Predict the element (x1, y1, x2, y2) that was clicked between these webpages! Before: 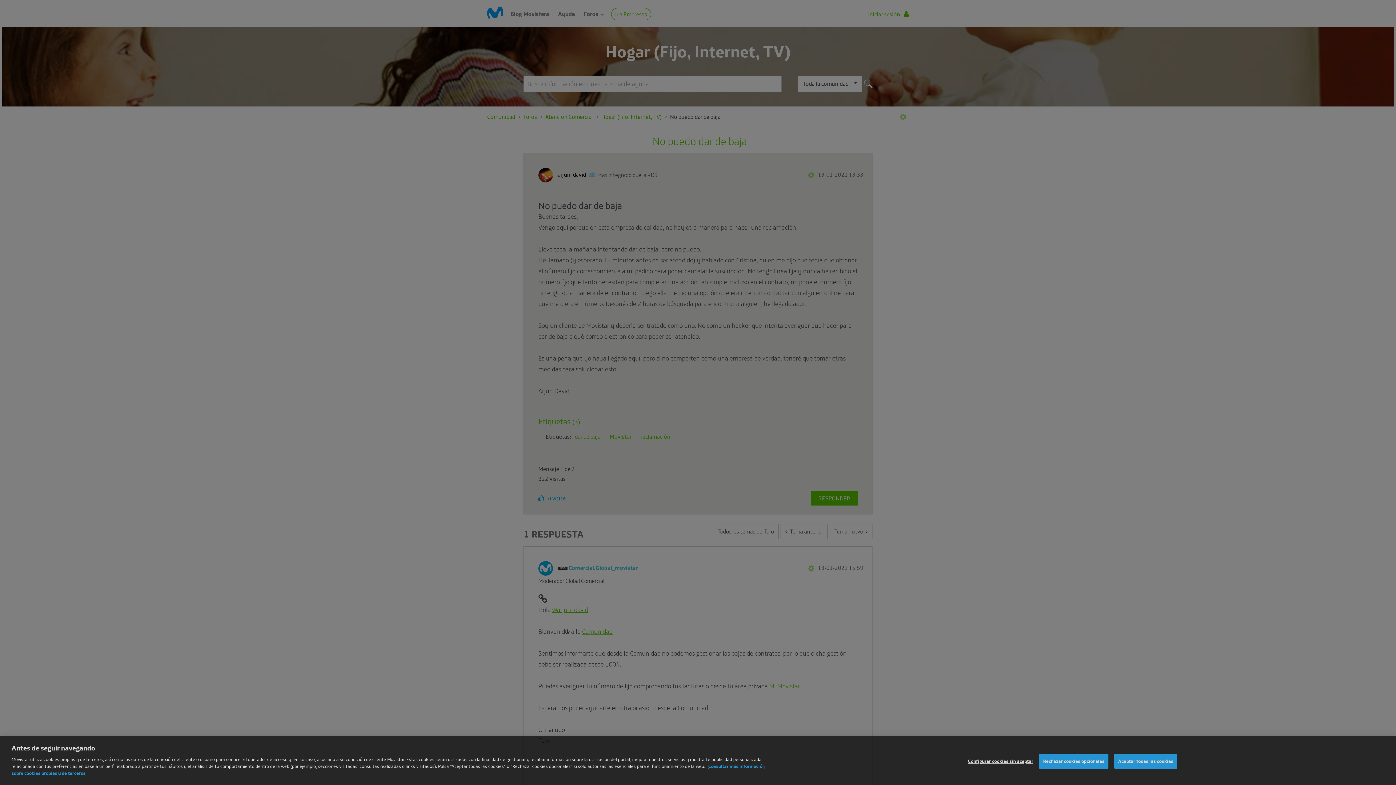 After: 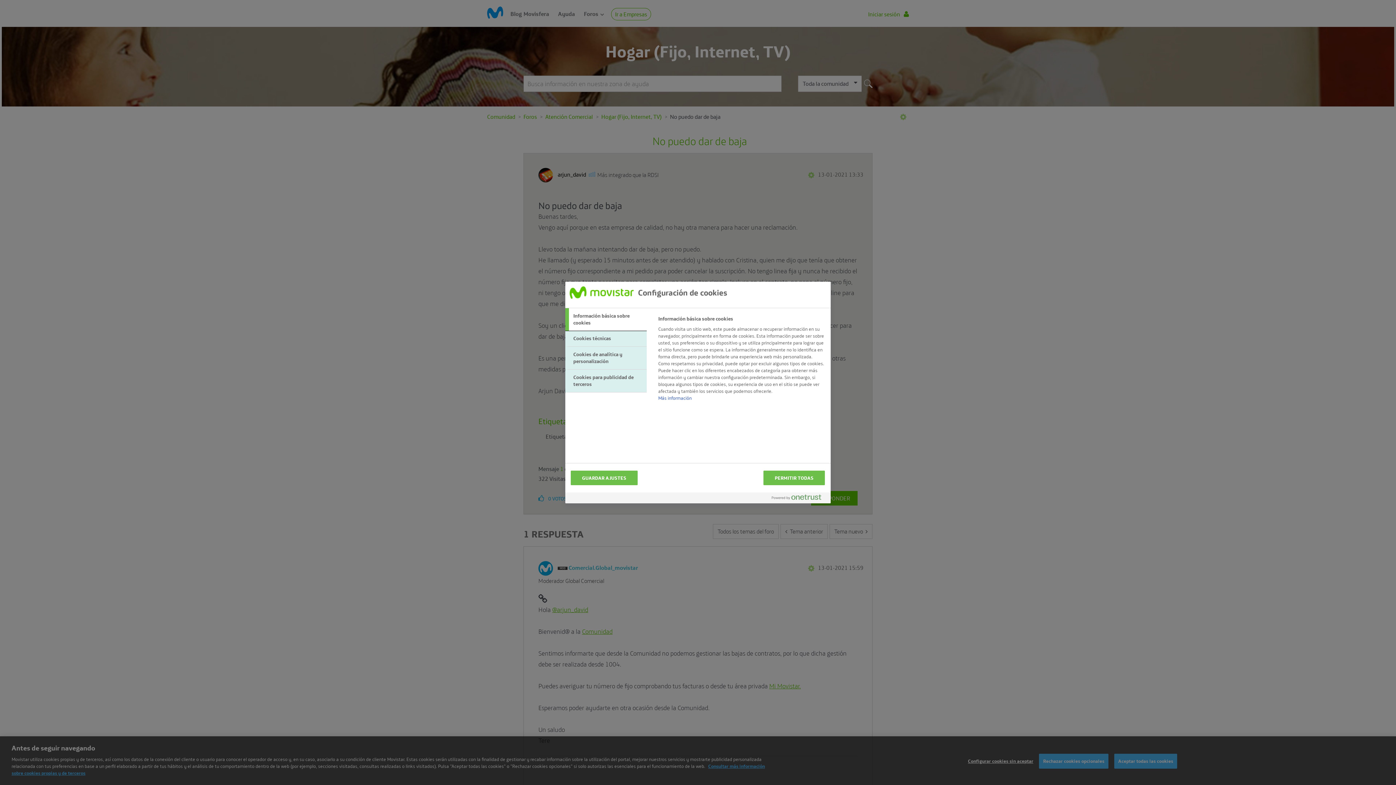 Action: bbox: (968, 767, 1033, 781) label: Configurar cookies sin aceptar